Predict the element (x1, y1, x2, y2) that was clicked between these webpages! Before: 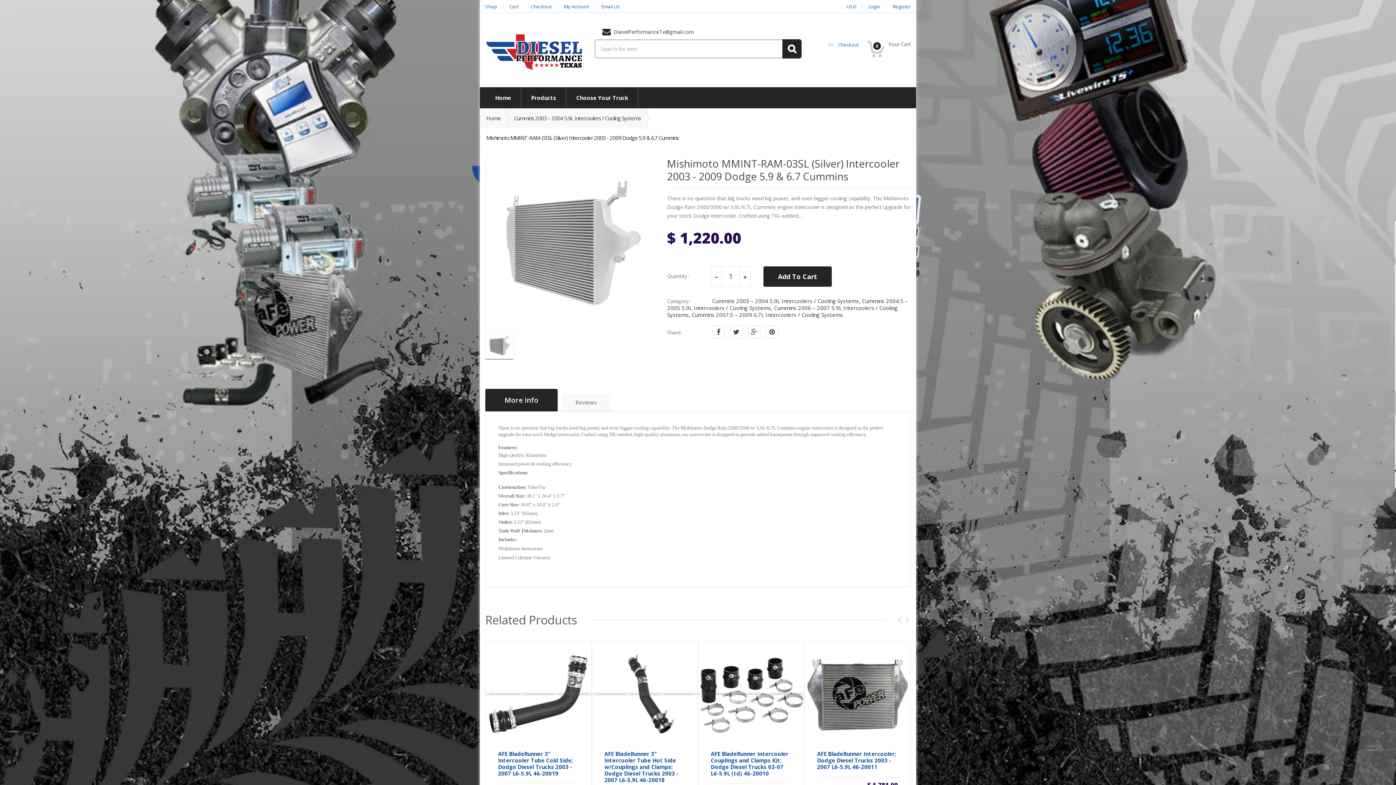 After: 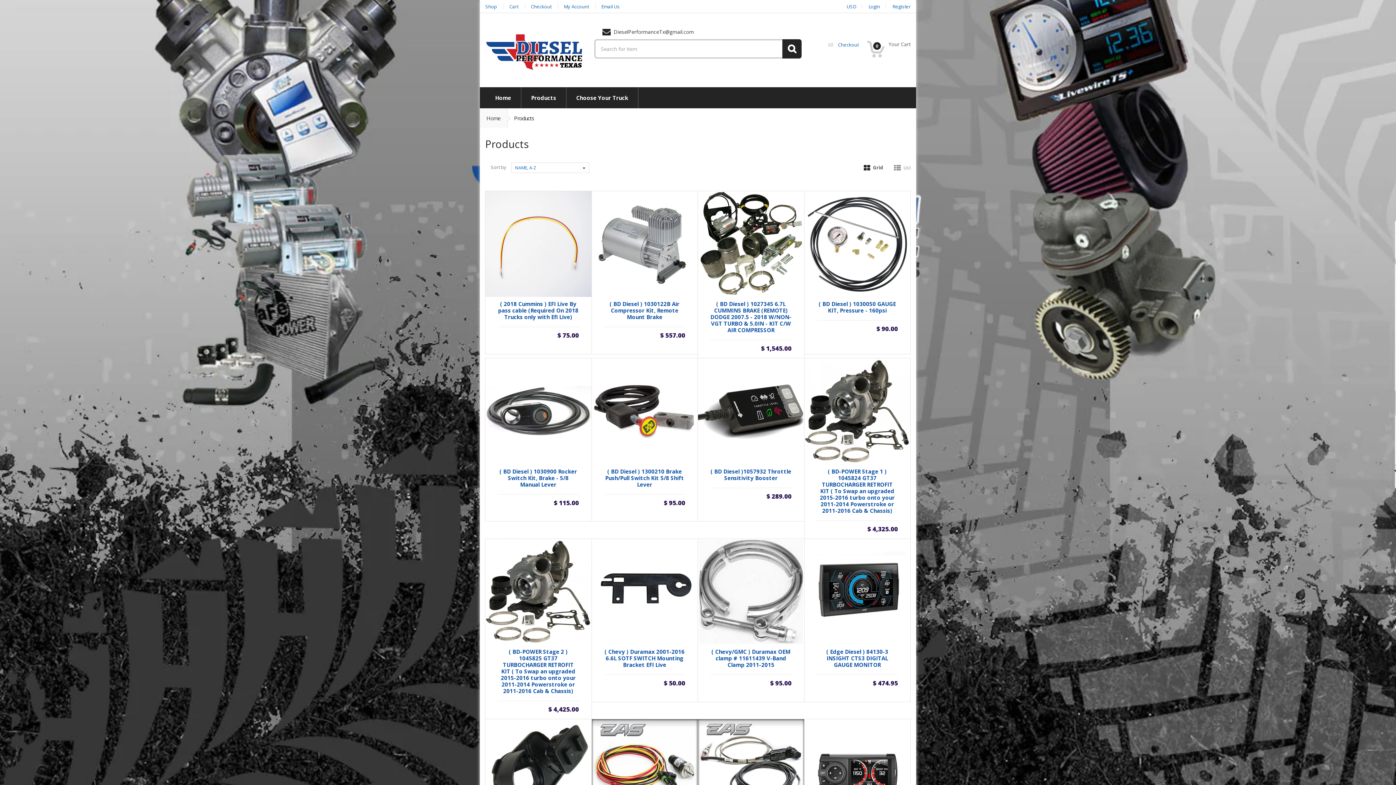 Action: label: Products bbox: (521, 87, 566, 108)